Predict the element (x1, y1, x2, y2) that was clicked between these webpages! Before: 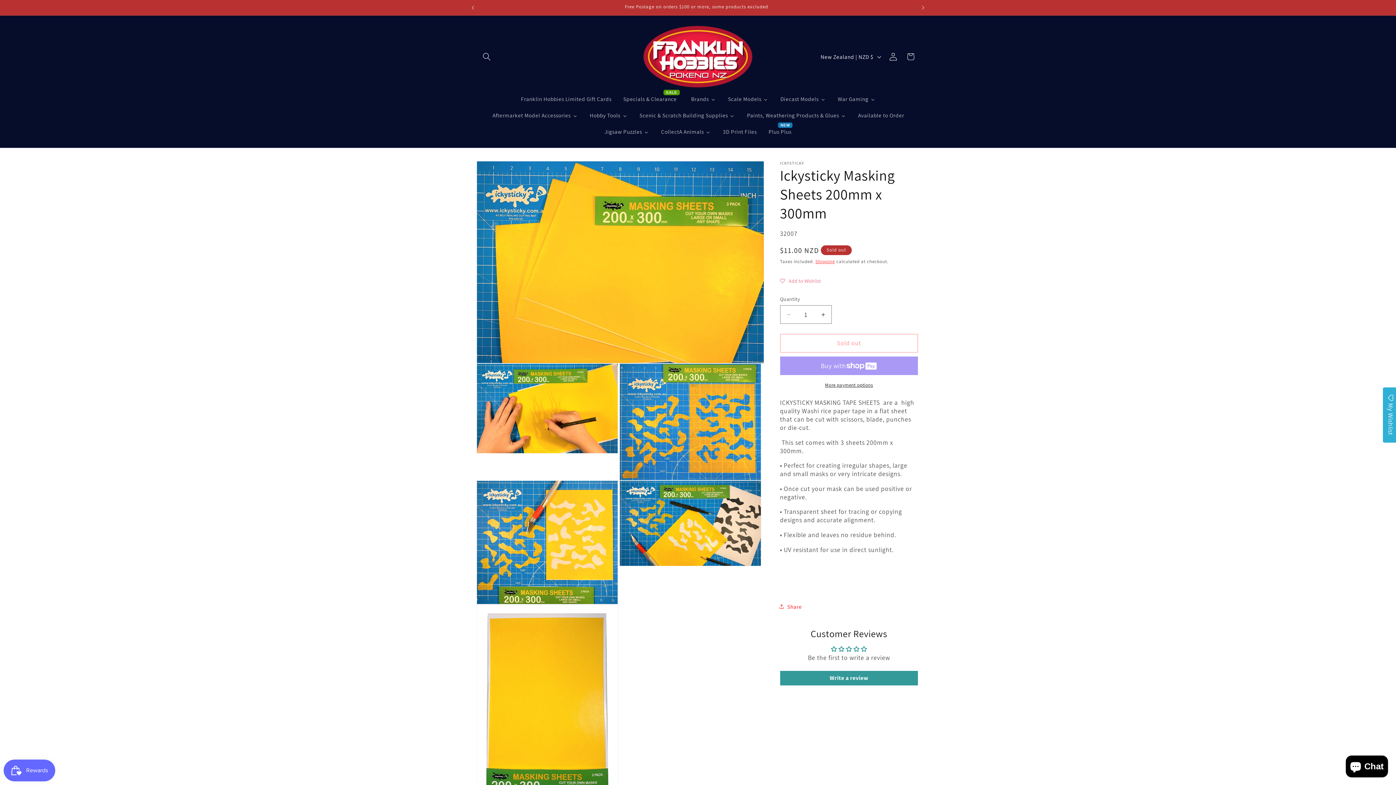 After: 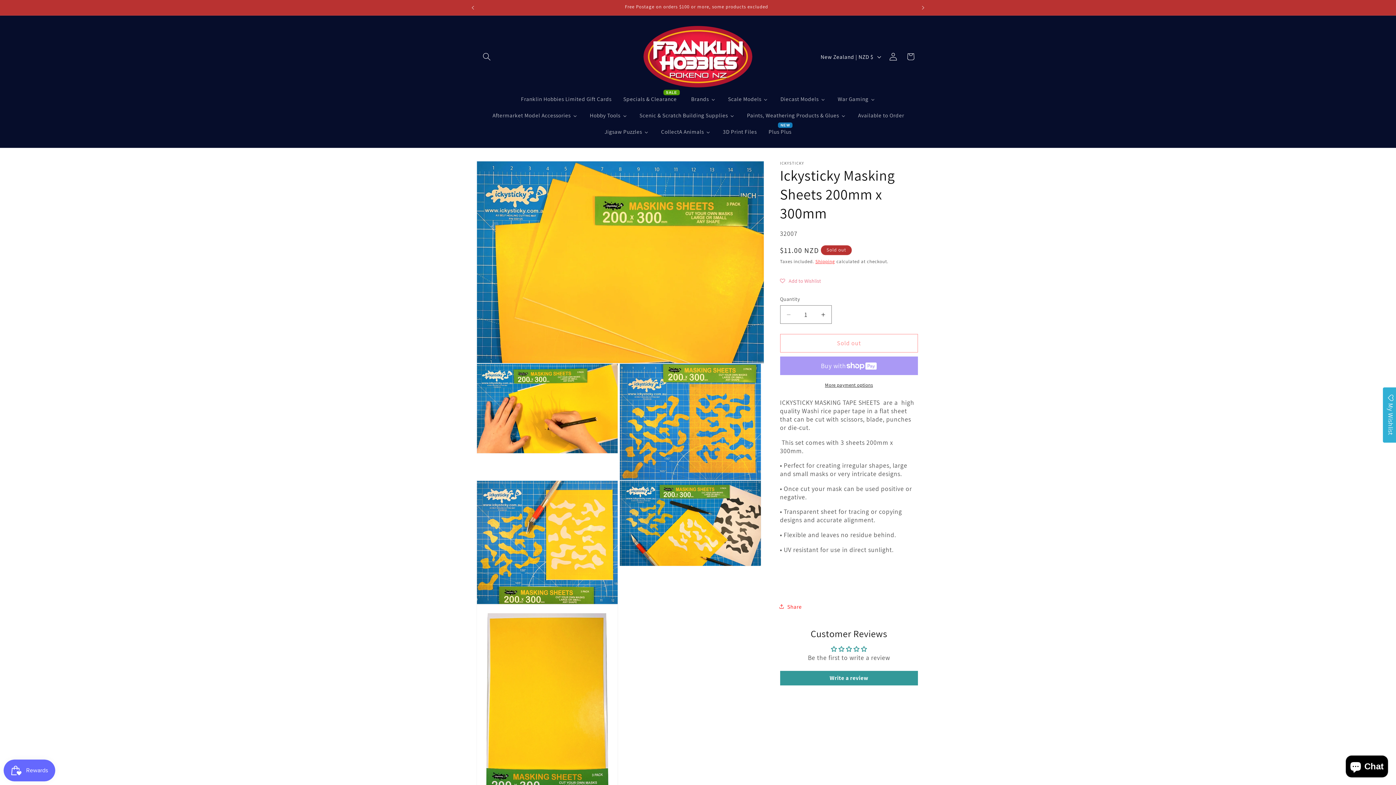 Action: label: More payment options bbox: (780, 381, 918, 388)